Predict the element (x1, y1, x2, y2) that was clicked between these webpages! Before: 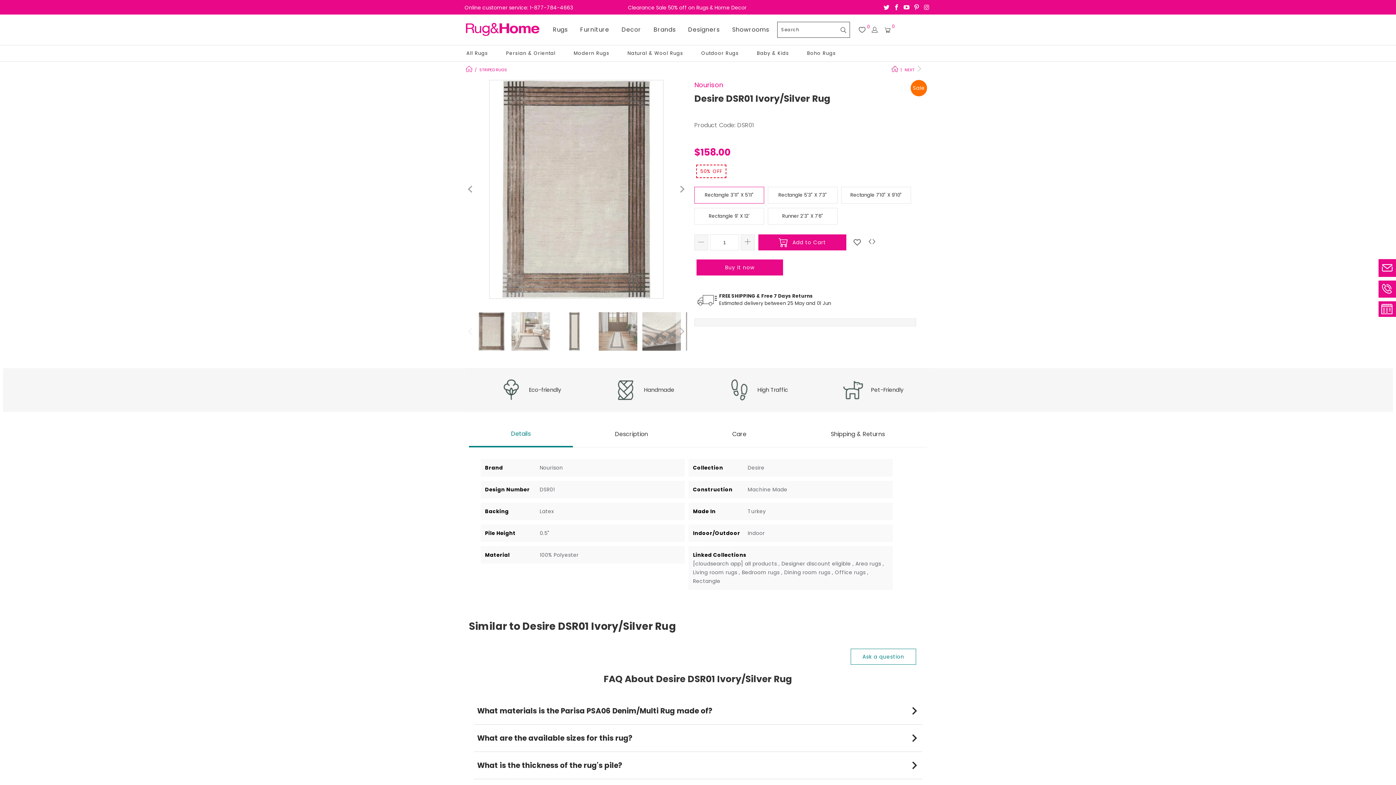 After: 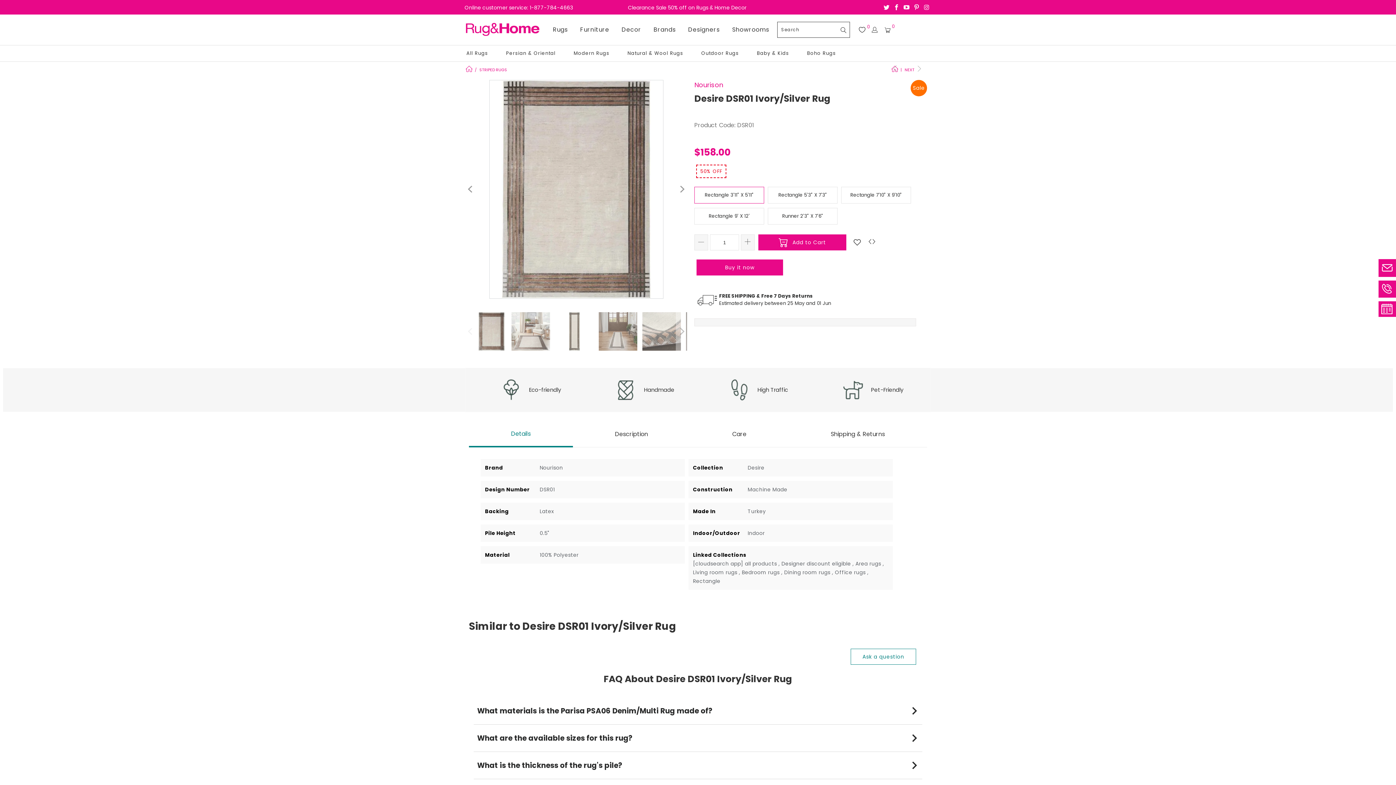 Action: bbox: (903, 4, 910, 11)